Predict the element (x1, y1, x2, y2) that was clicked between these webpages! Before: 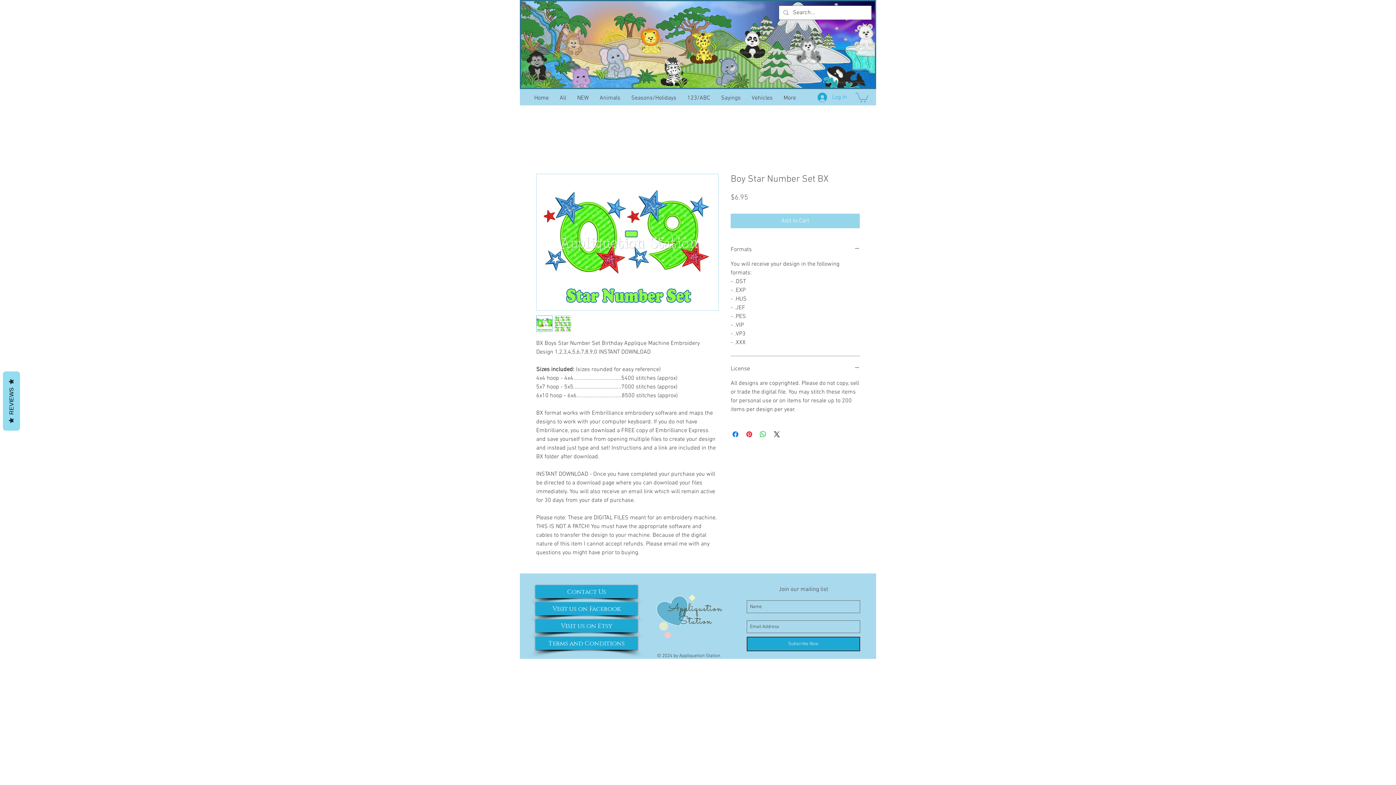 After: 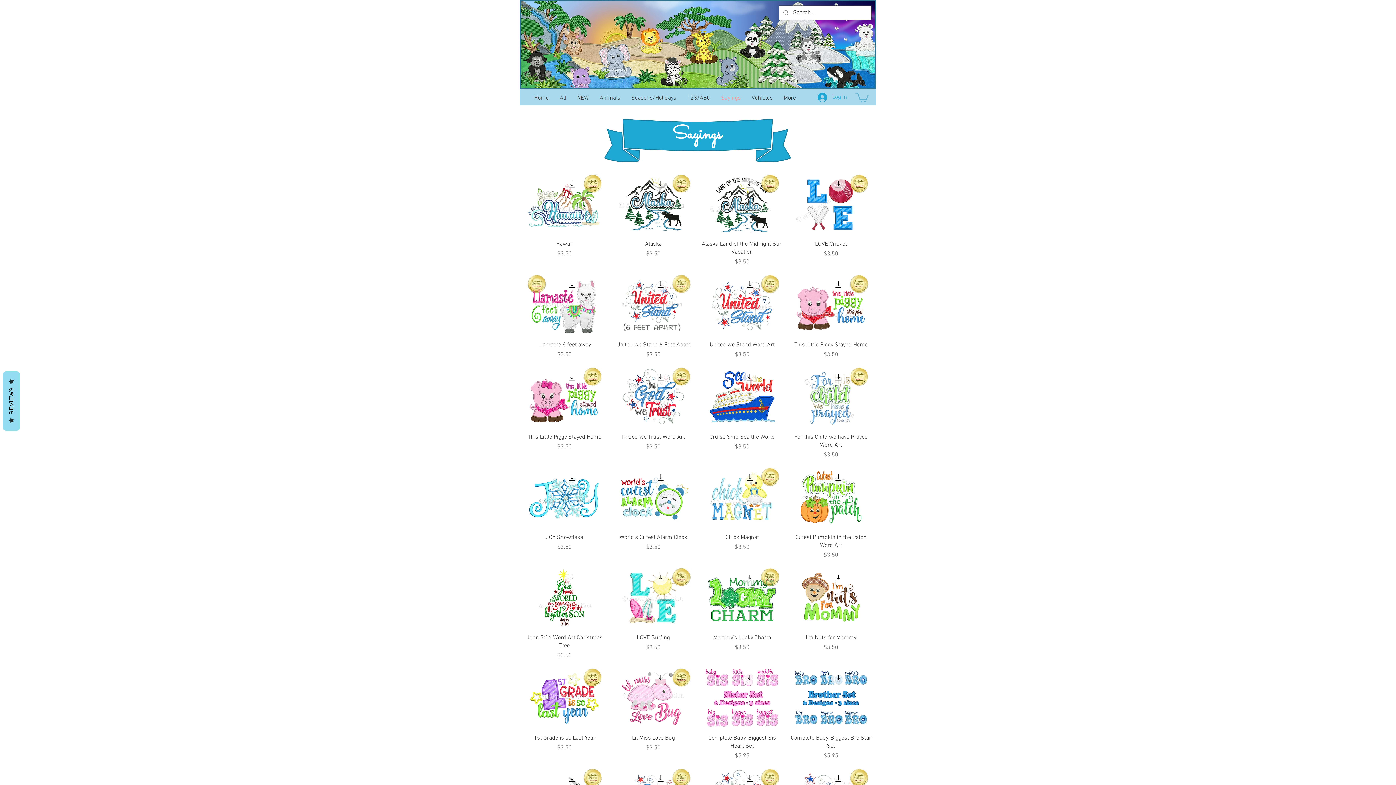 Action: label: Sayings bbox: (715, 94, 746, 102)